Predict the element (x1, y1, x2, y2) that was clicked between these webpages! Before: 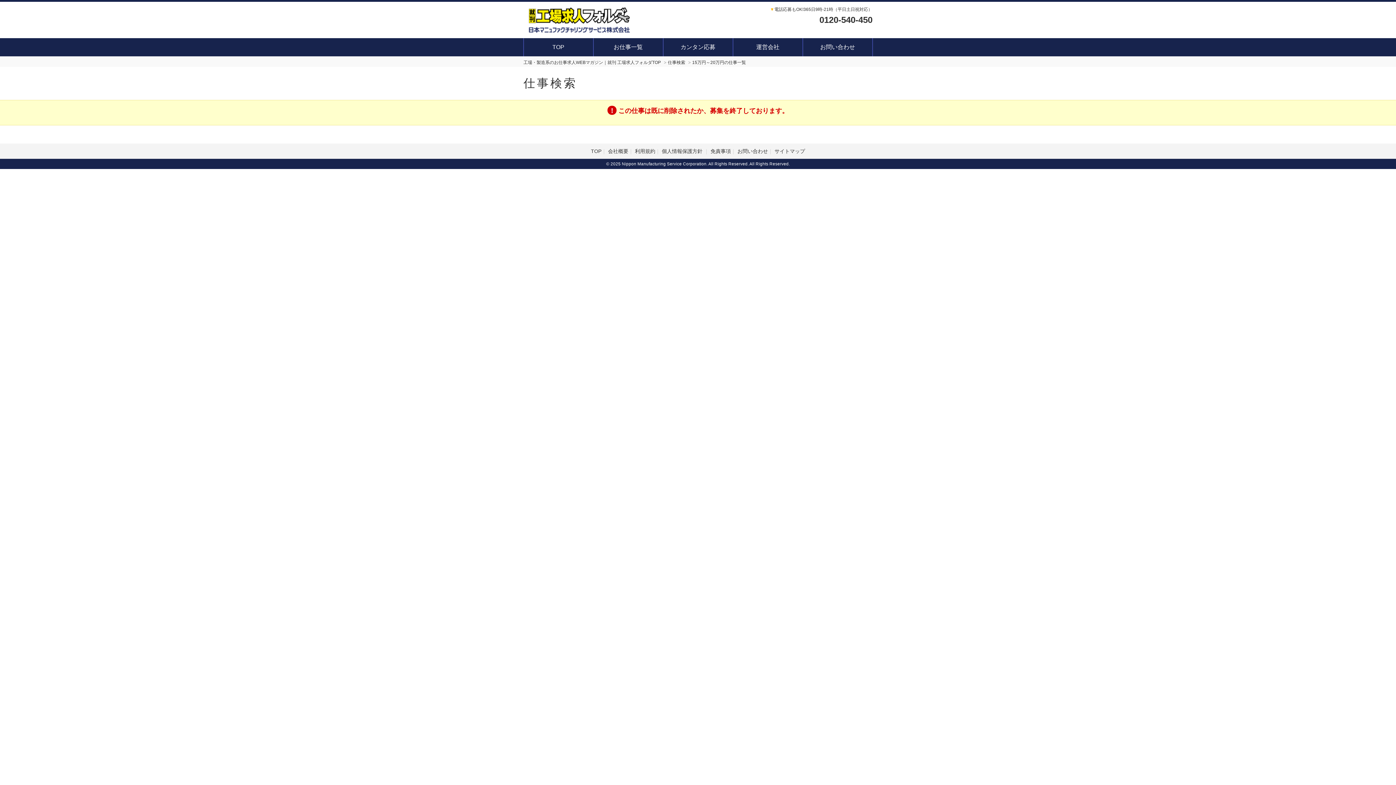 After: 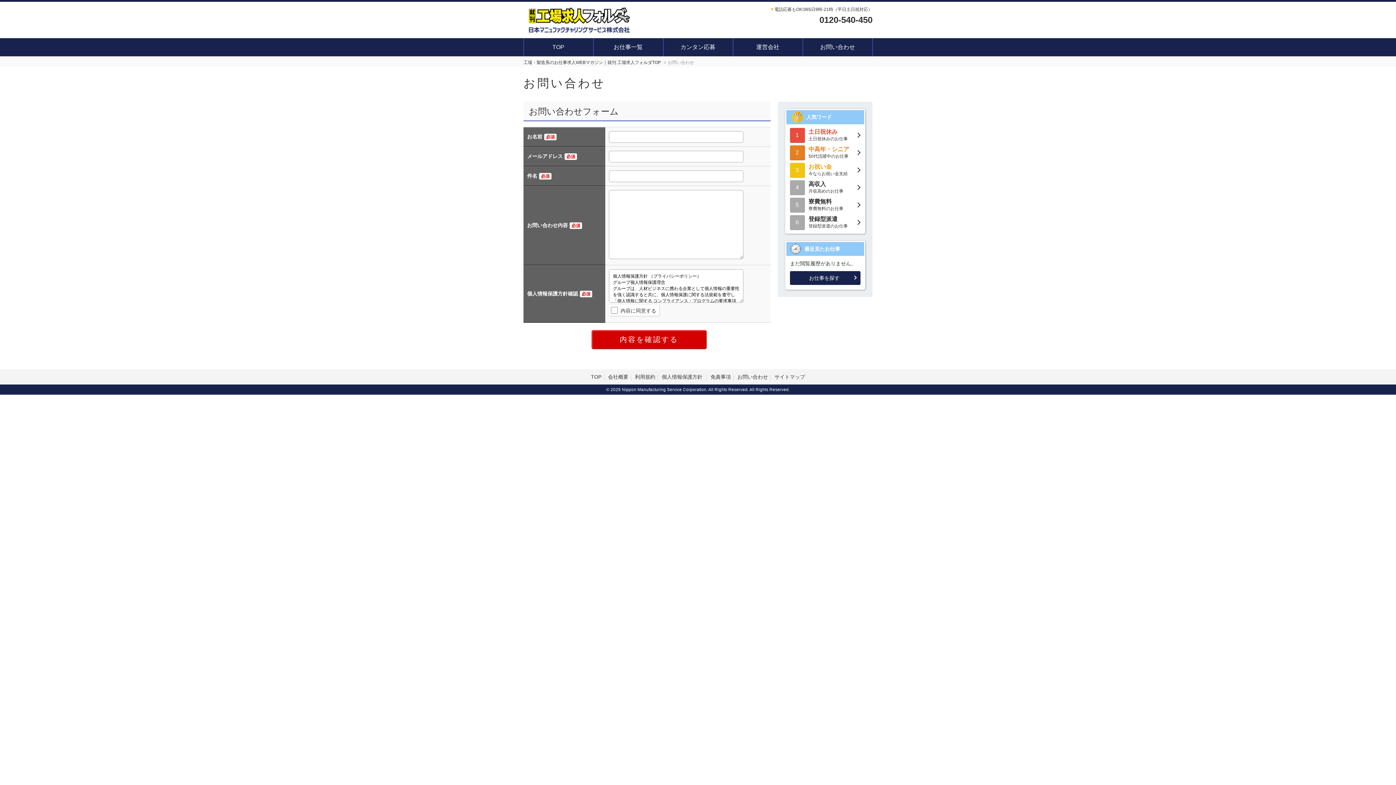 Action: bbox: (737, 148, 768, 154) label: お問い合わせ